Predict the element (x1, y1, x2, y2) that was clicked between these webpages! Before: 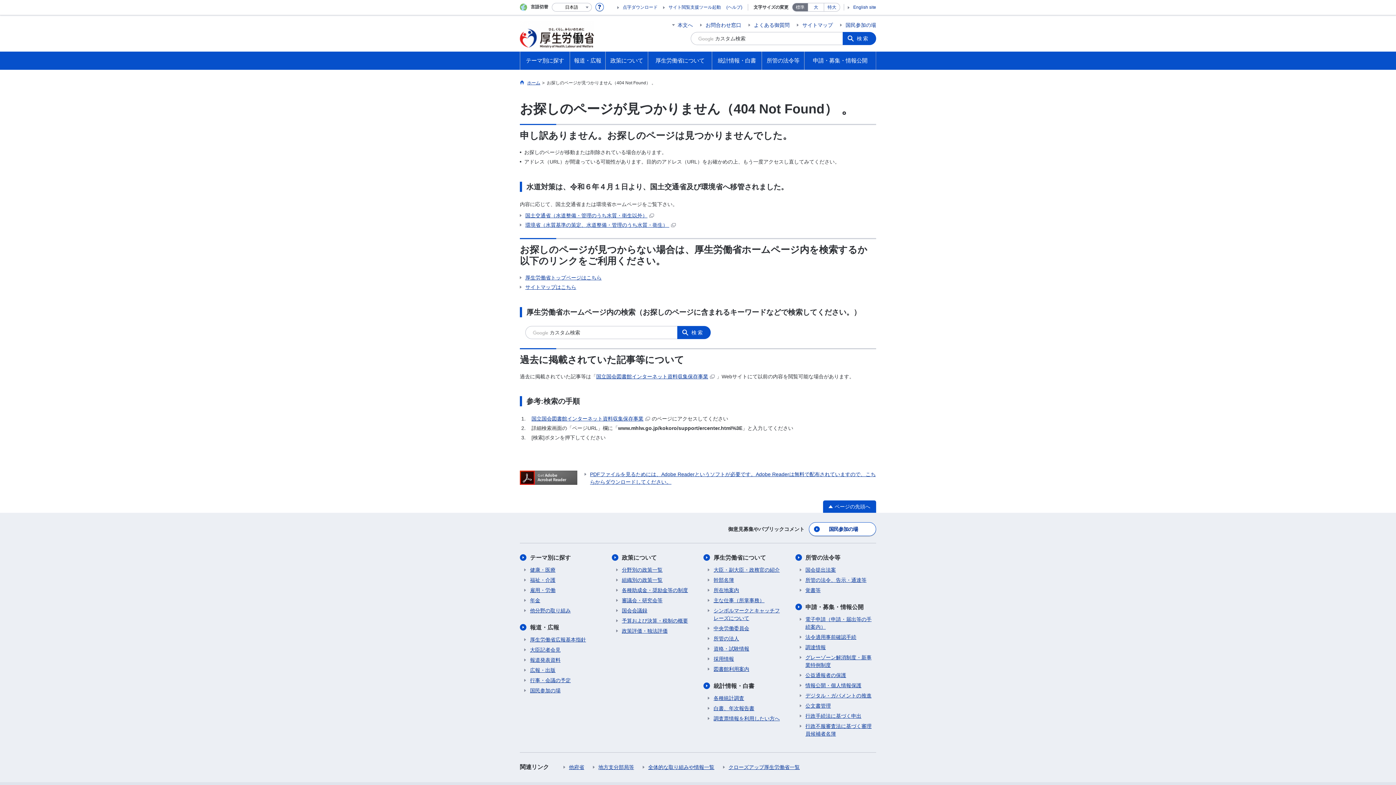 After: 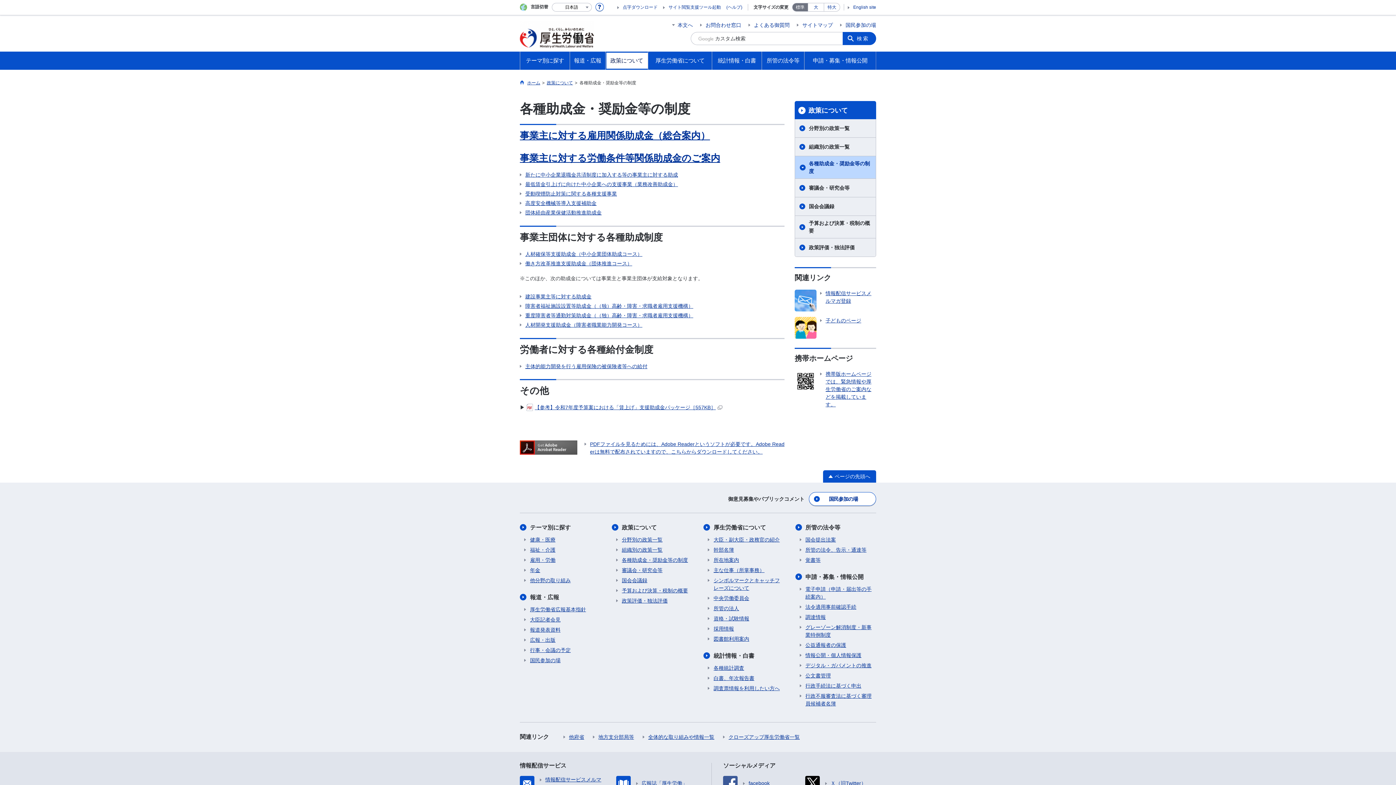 Action: label: 各種助成金・奨励金等の制度 bbox: (616, 586, 688, 594)